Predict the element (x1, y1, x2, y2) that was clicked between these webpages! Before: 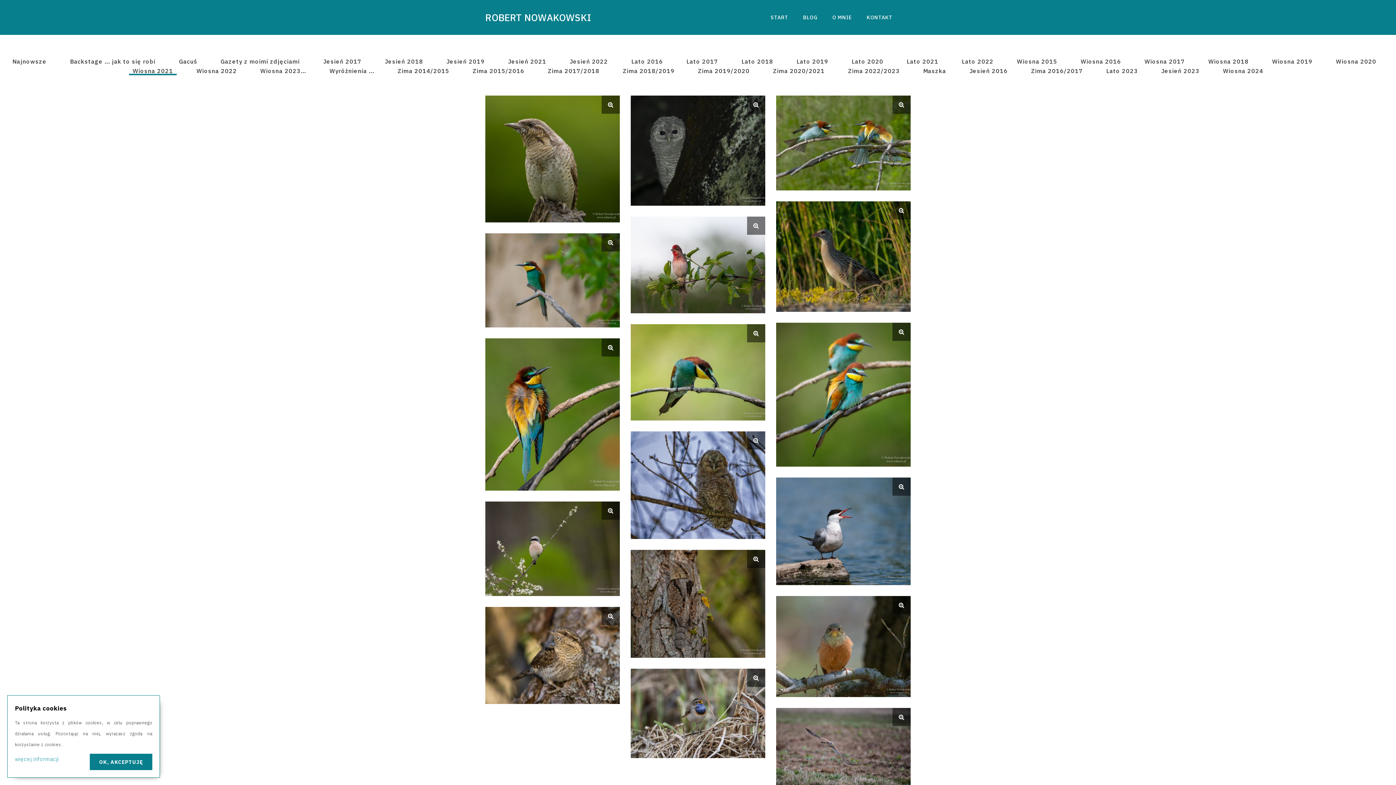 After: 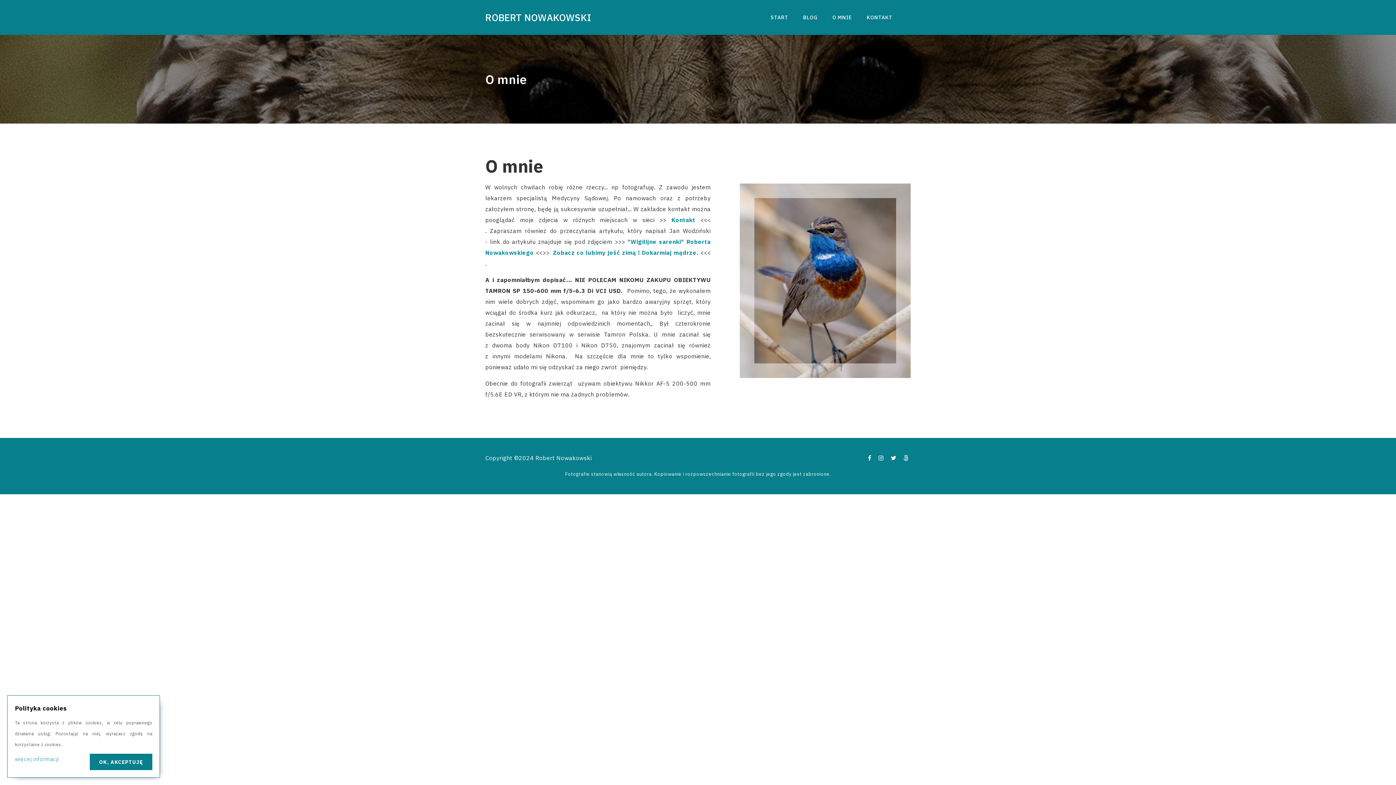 Action: bbox: (825, -1, 859, 36) label: O MNIE